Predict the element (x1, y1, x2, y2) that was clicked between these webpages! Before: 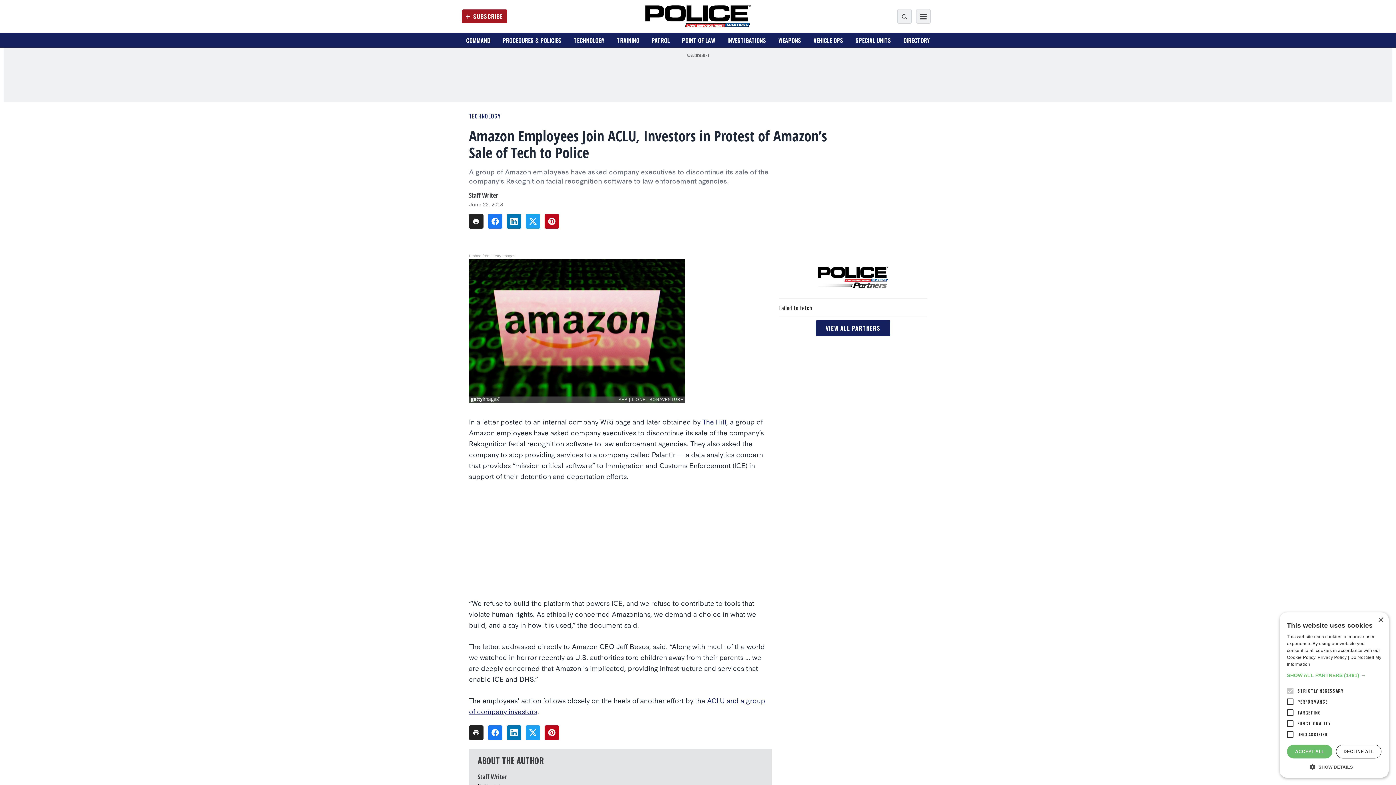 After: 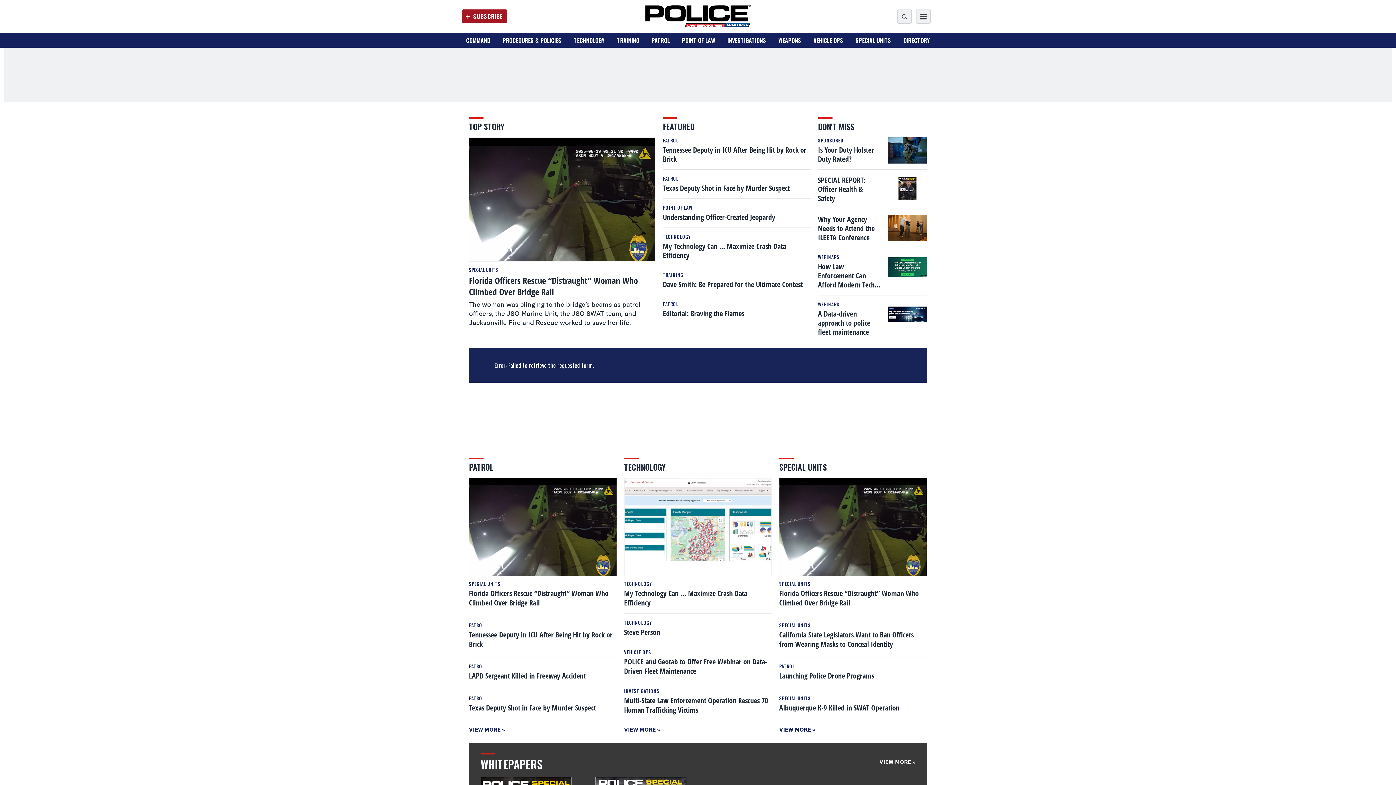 Action: bbox: (645, 5, 750, 27)